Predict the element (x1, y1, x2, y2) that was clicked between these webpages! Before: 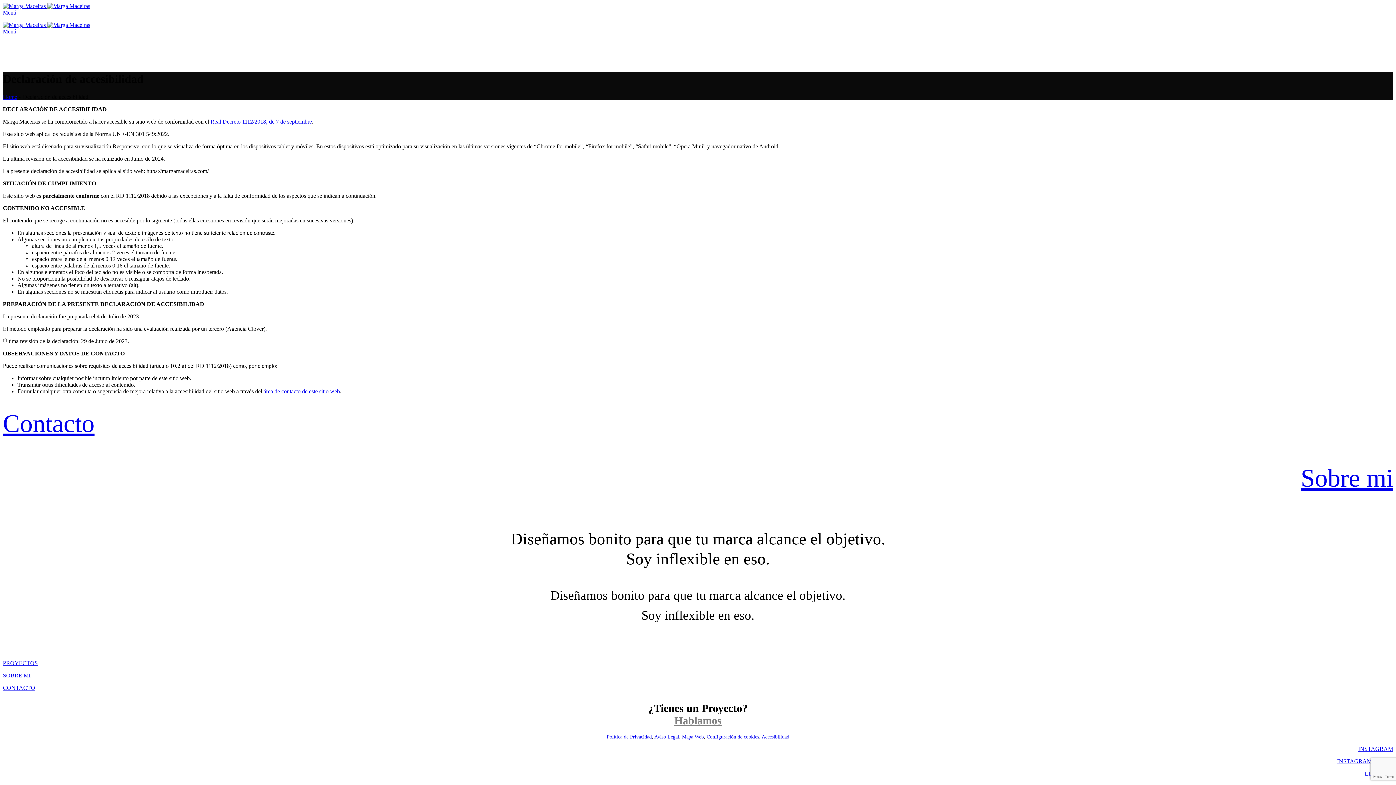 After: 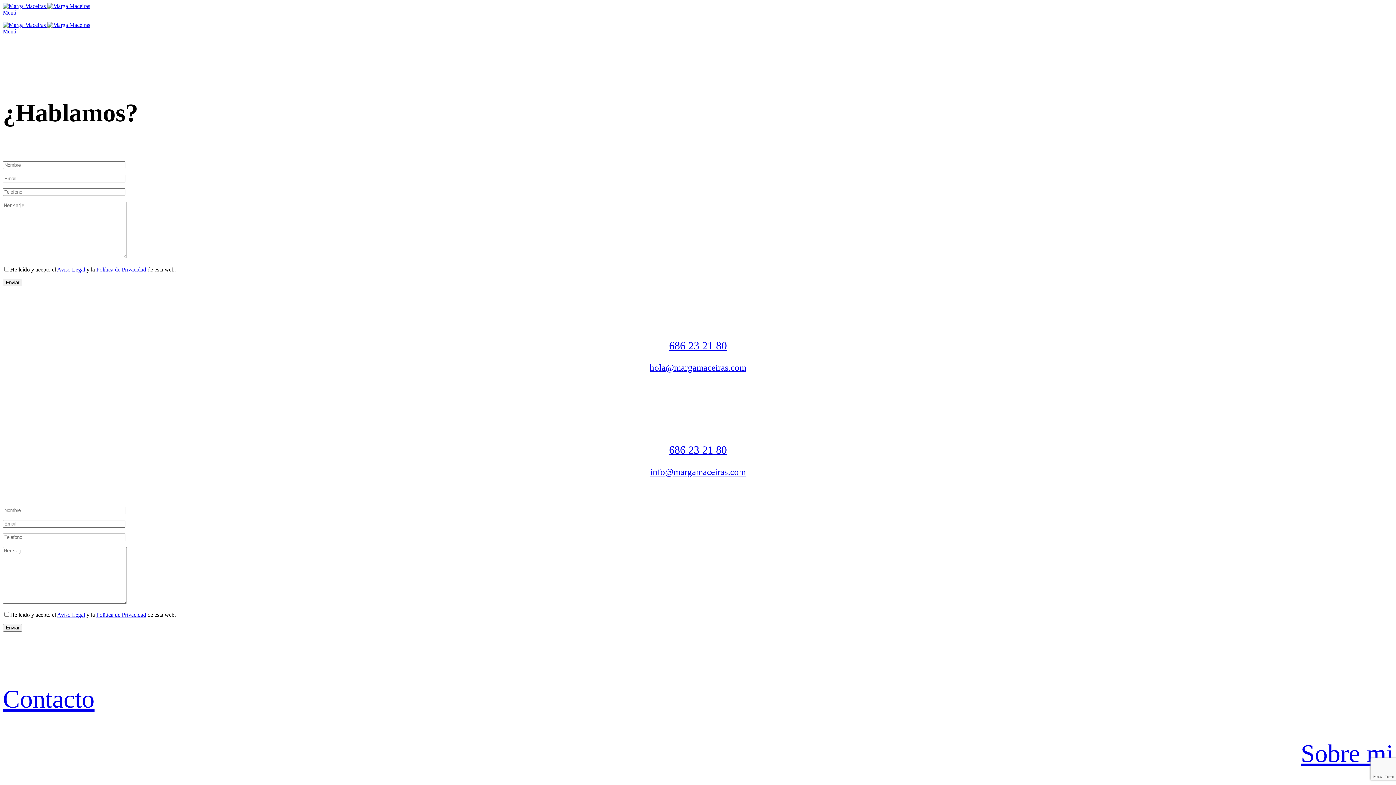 Action: label: CONTACTO bbox: (2, 685, 35, 691)